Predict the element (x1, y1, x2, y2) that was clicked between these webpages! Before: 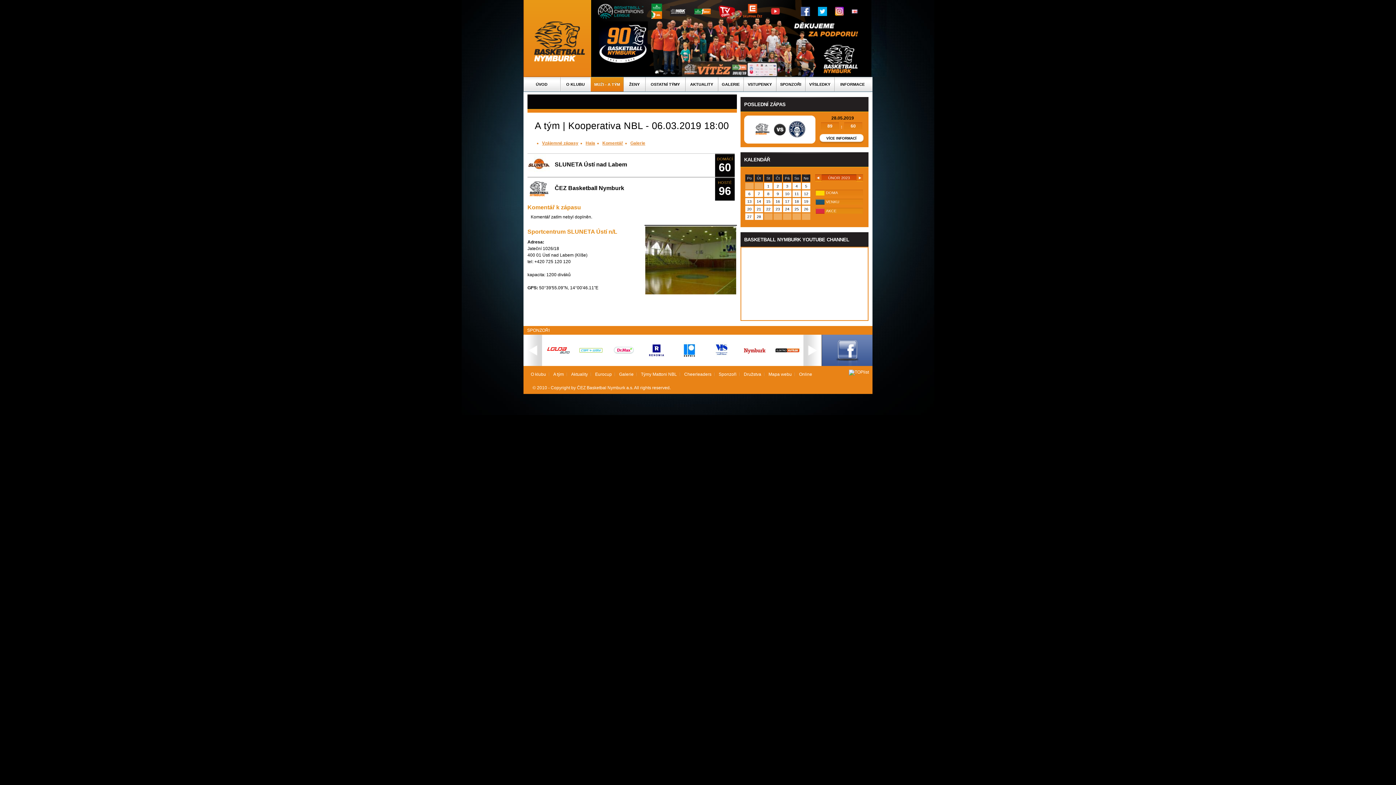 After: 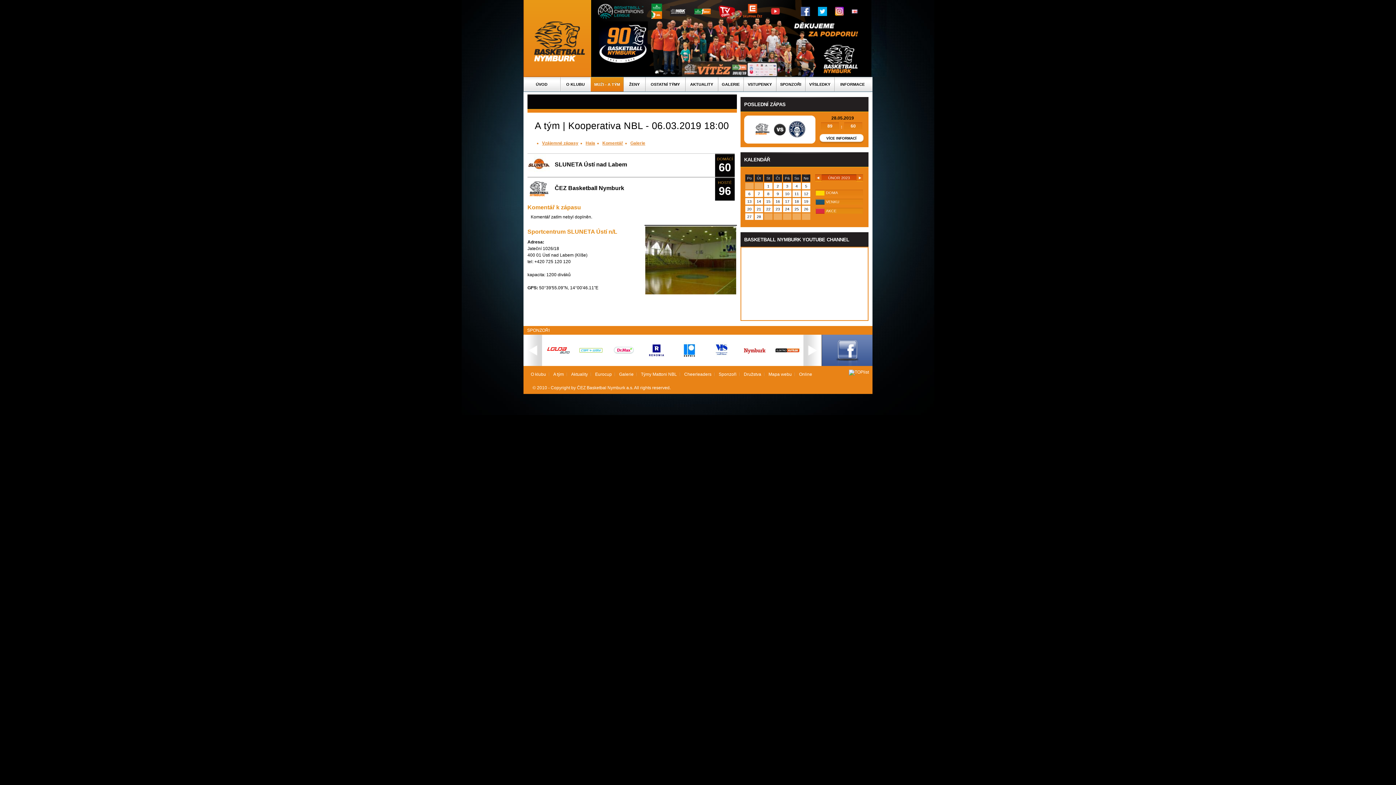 Action: bbox: (801, 8, 810, 13)